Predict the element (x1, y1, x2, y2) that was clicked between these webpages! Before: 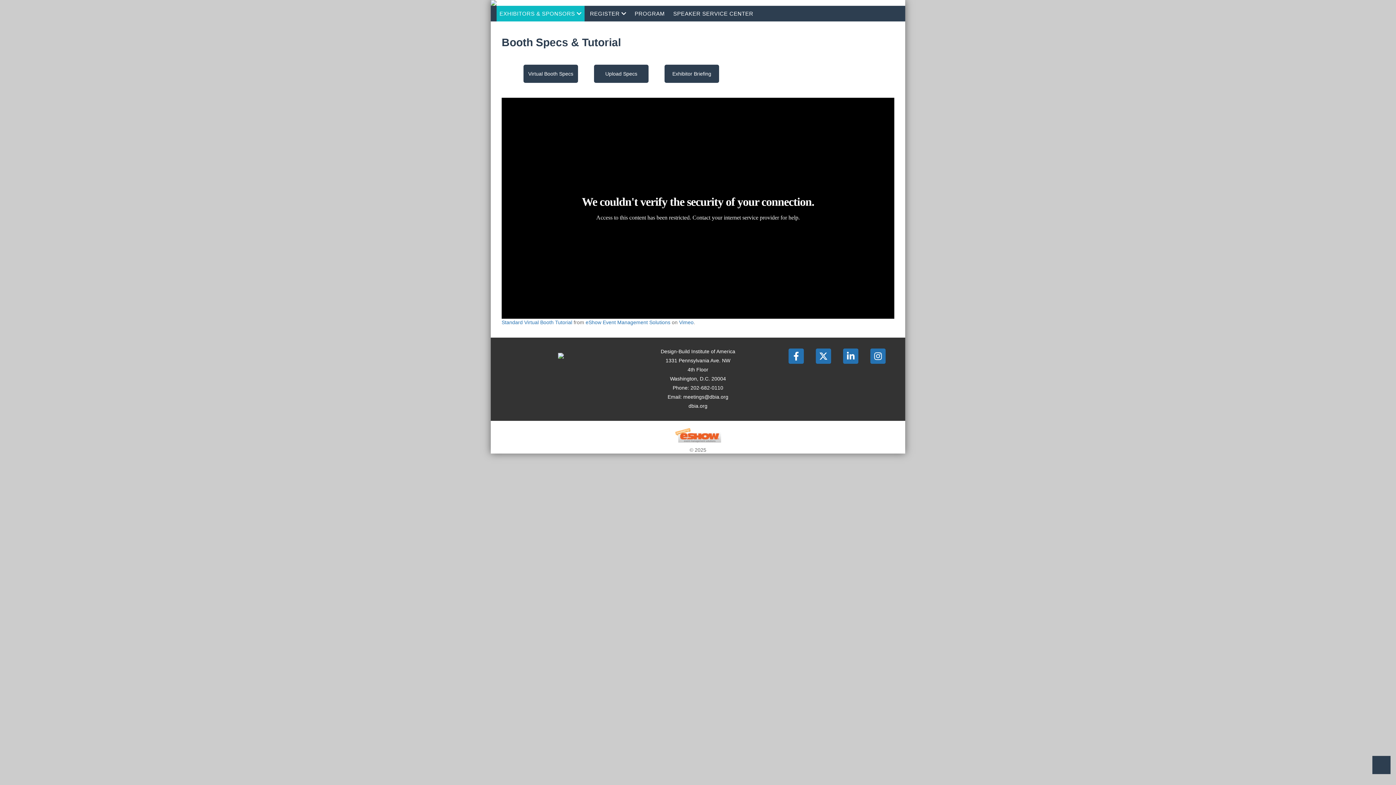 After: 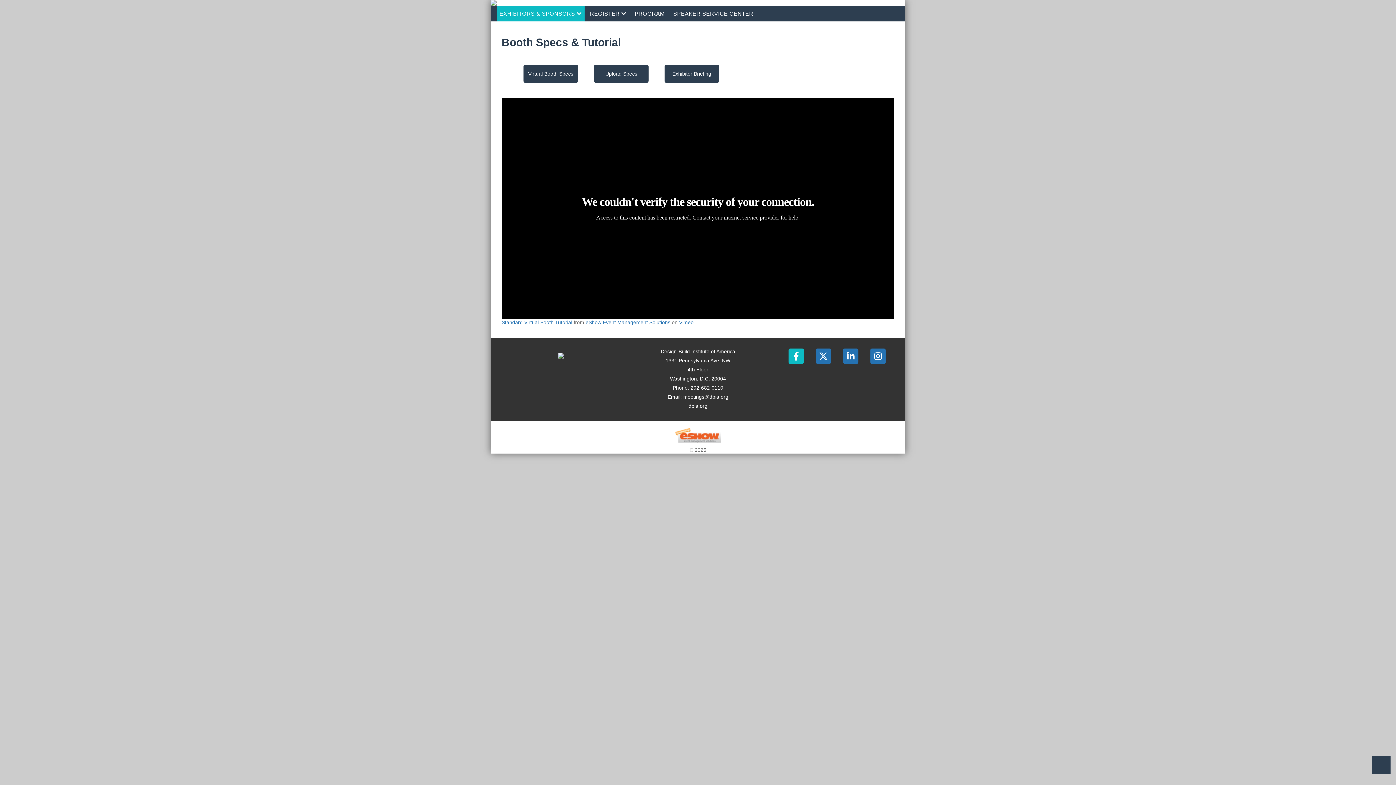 Action: label:   bbox: (781, 353, 808, 358)